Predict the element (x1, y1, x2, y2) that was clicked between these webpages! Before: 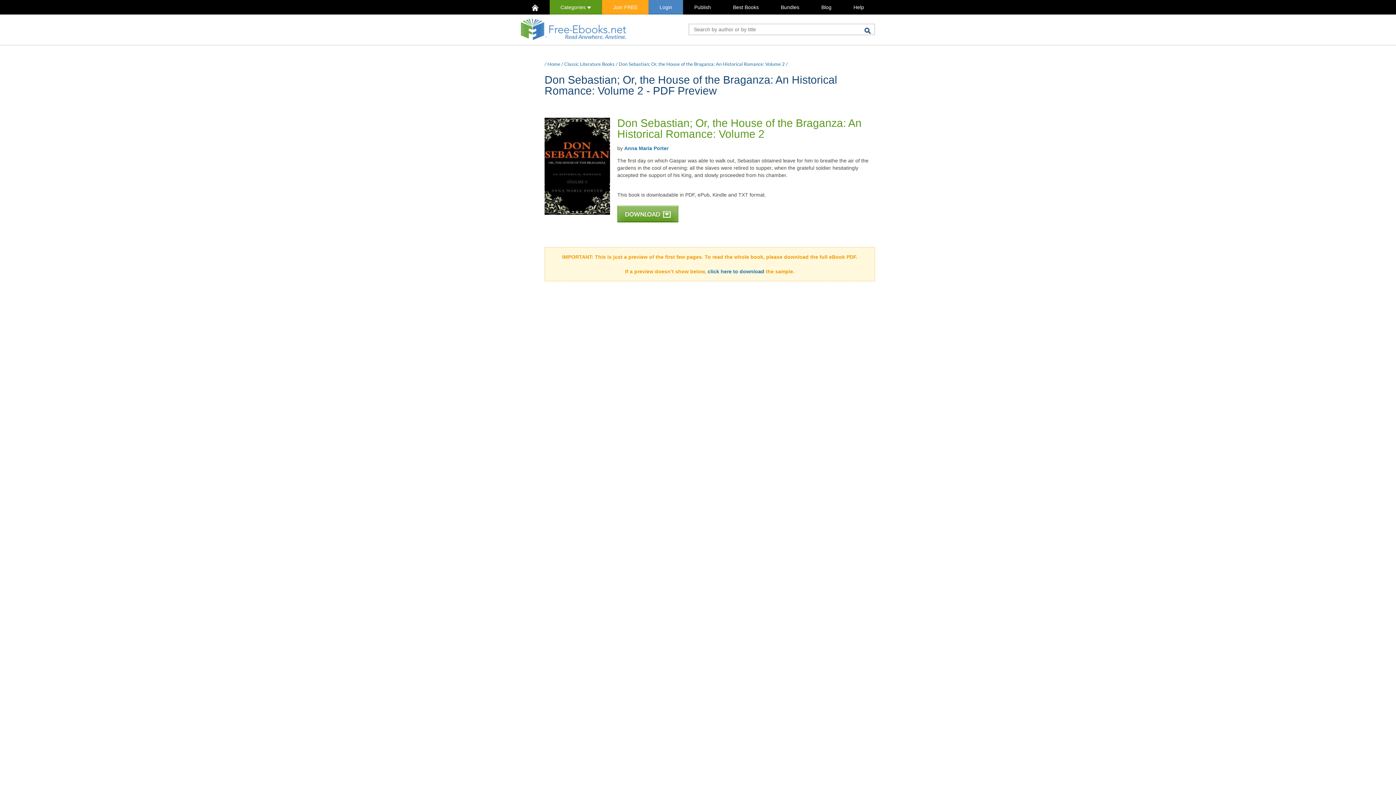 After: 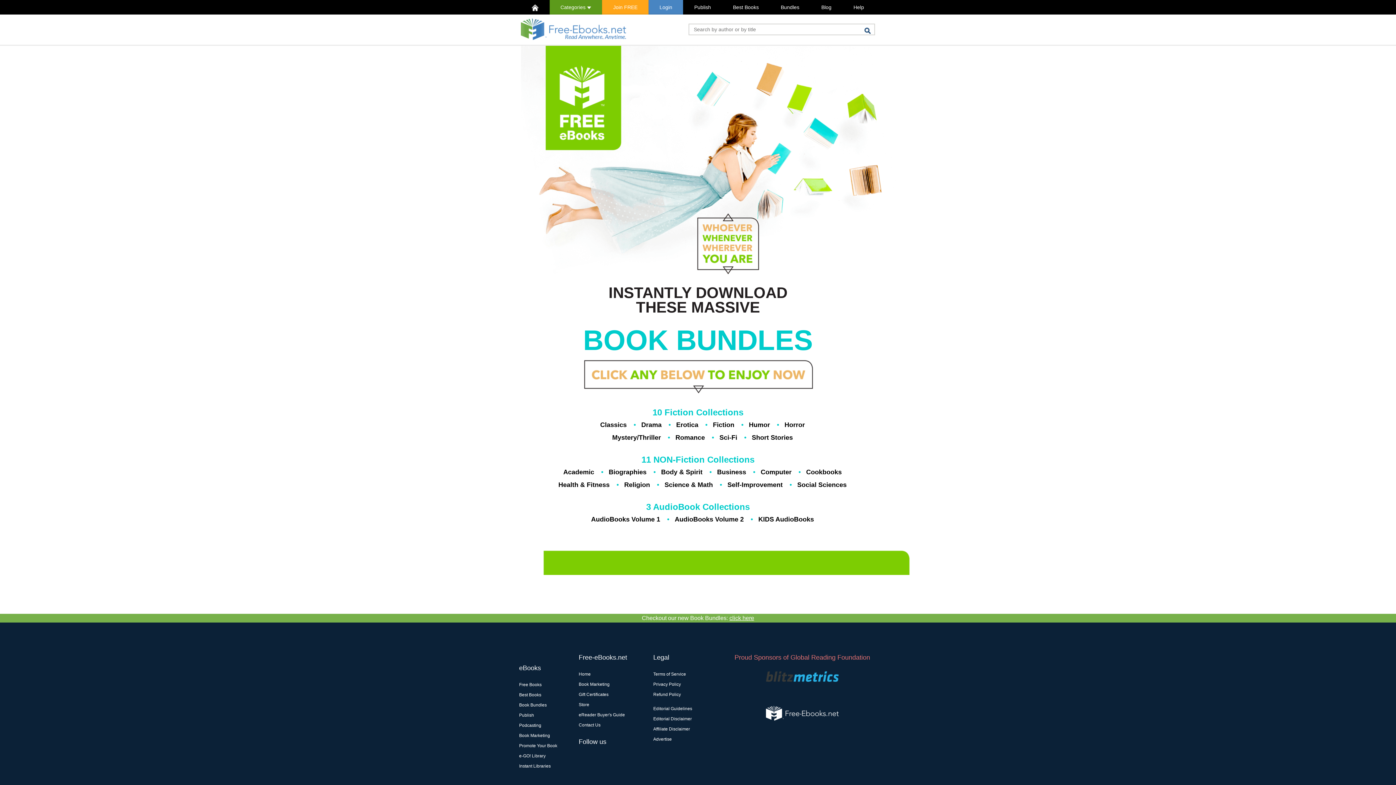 Action: label: Bundles bbox: (769, 0, 810, 14)